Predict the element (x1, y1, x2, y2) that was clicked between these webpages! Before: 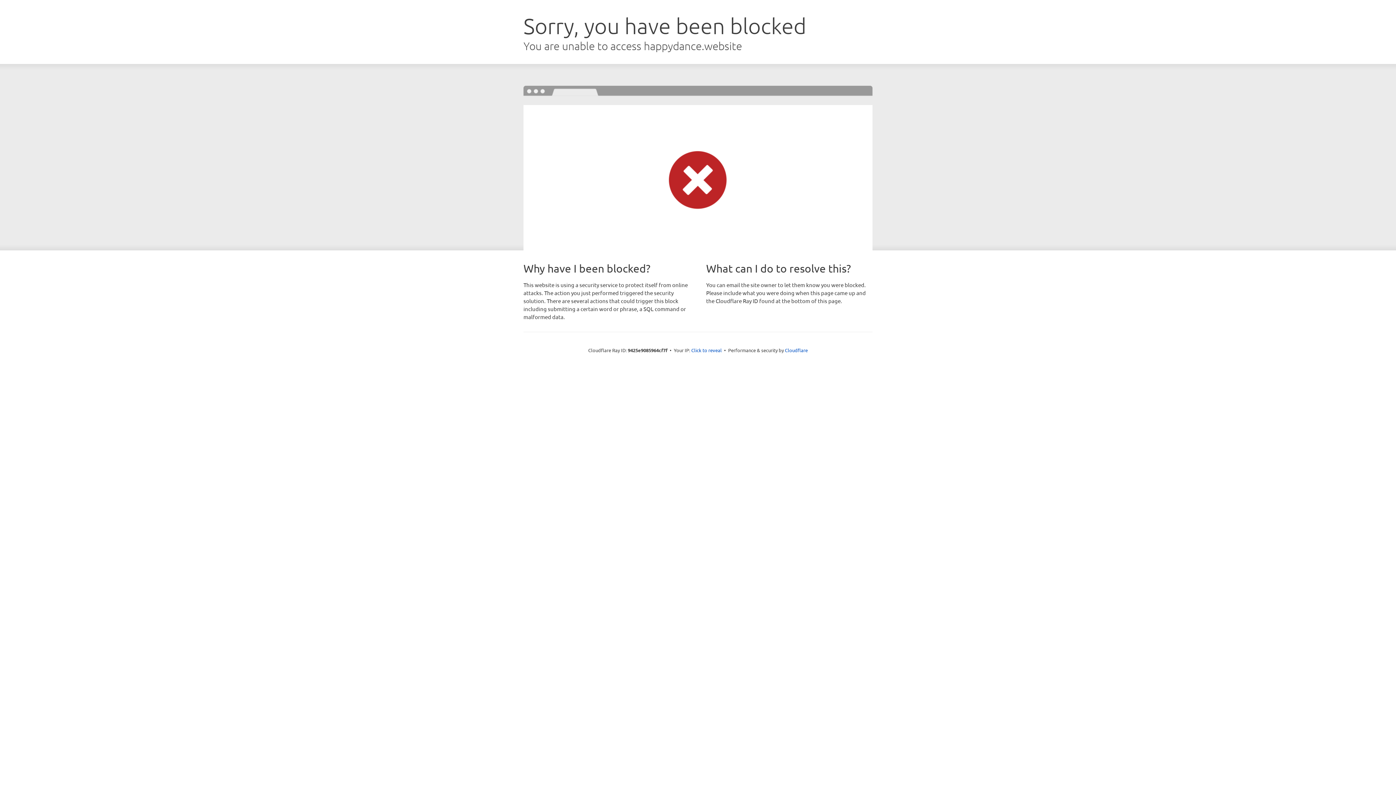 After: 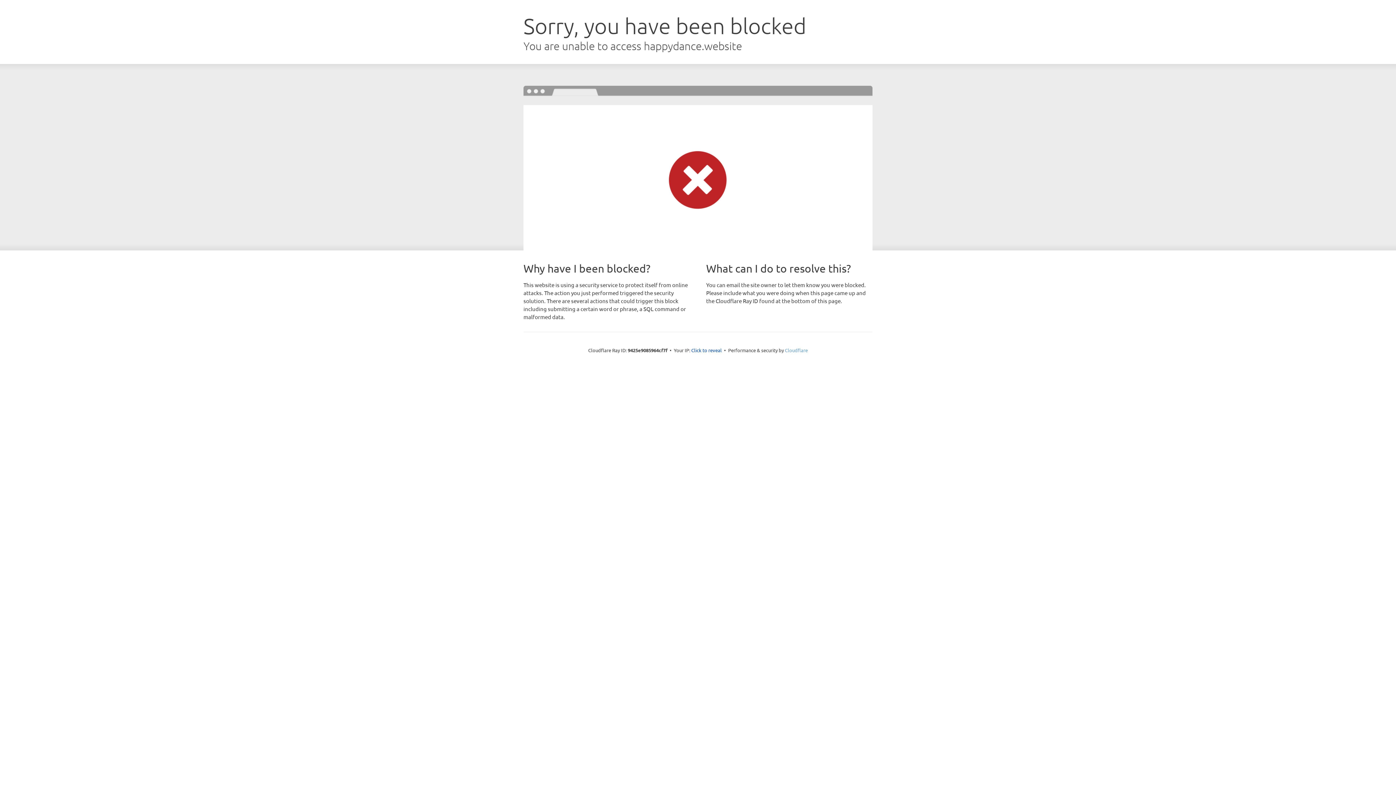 Action: bbox: (785, 347, 808, 353) label: Cloudflare